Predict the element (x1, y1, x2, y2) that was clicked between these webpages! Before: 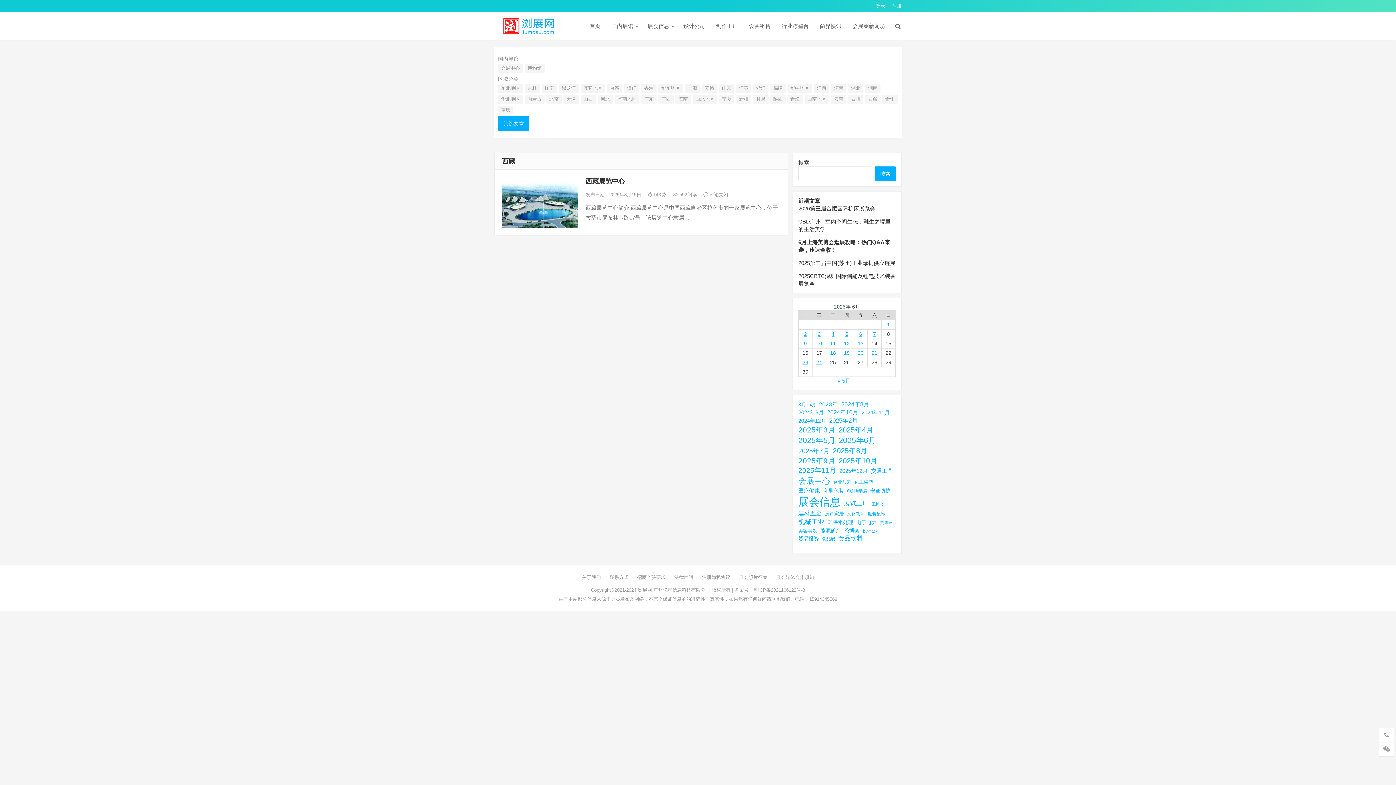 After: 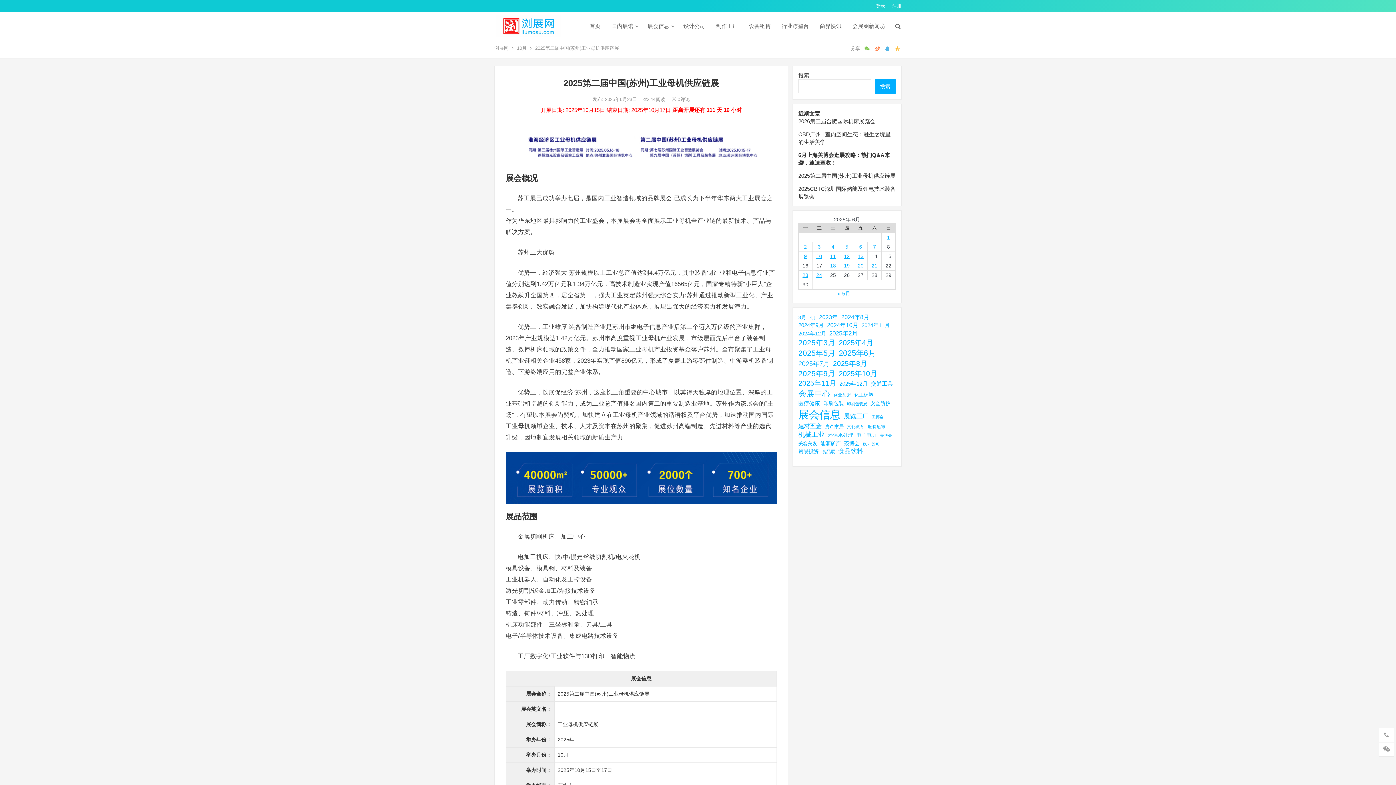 Action: bbox: (798, 260, 895, 266) label: 2025第二届中国(苏州)工业母机供应链展